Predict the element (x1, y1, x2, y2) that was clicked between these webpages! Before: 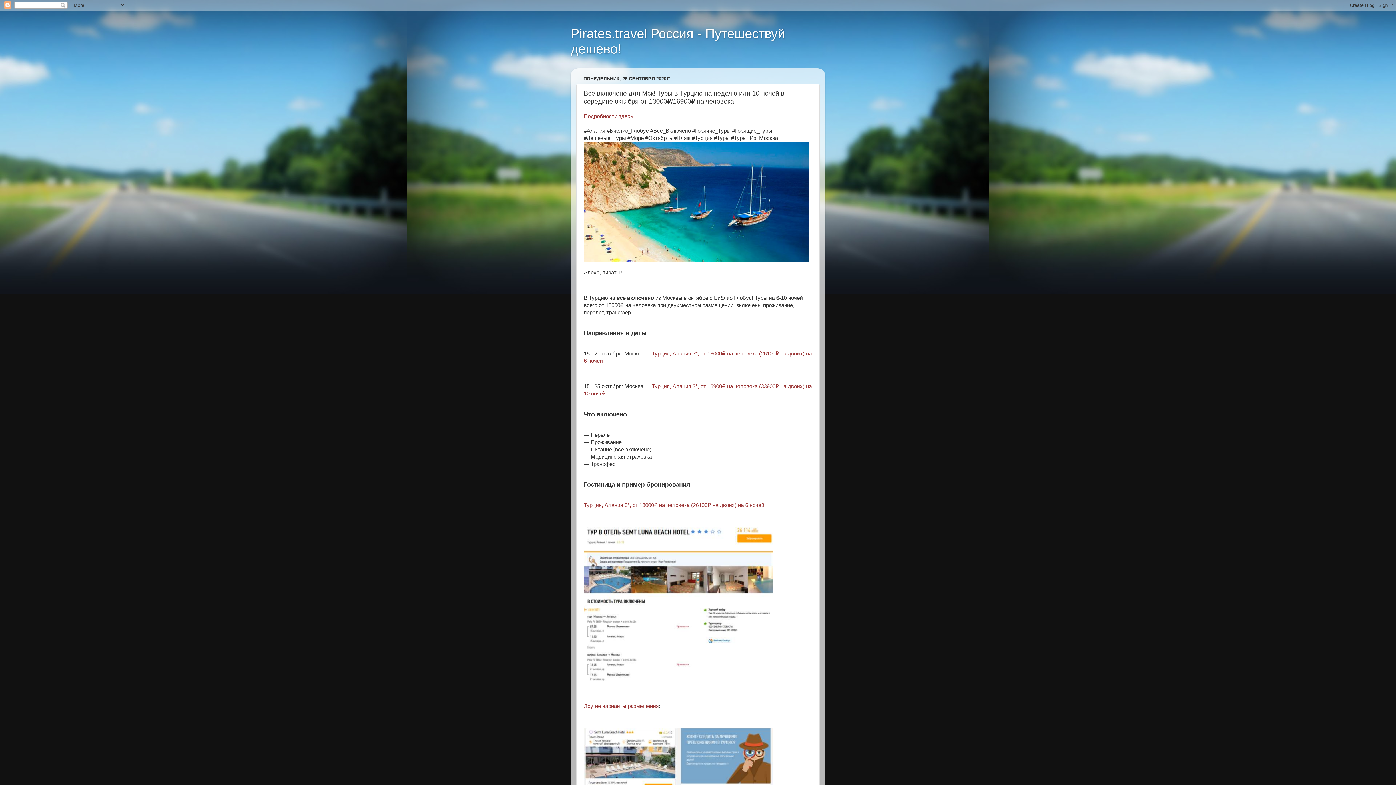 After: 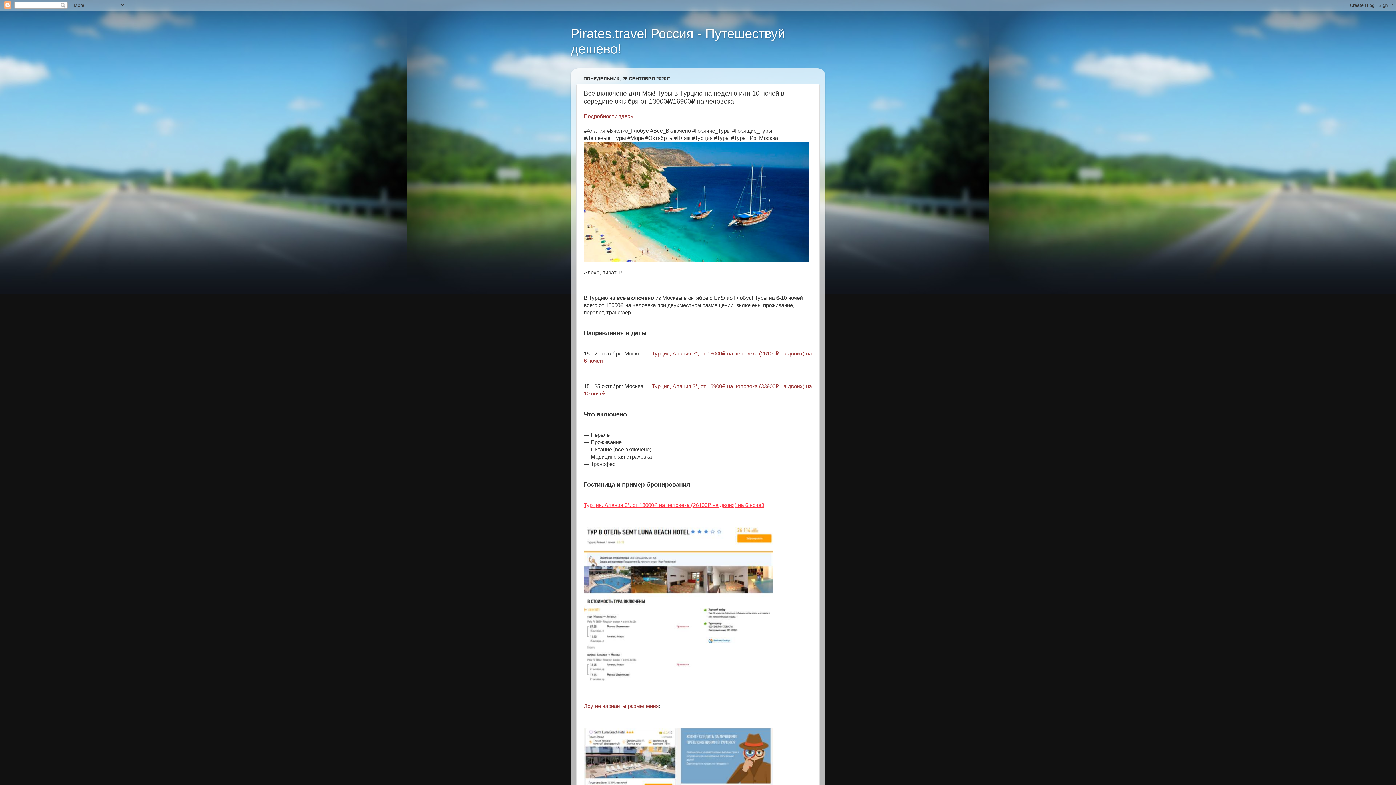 Action: bbox: (584, 502, 764, 508) label: Турция, Алания 3*, от 13000₽ на человека (26100₽ на двоих) на 6 ночей